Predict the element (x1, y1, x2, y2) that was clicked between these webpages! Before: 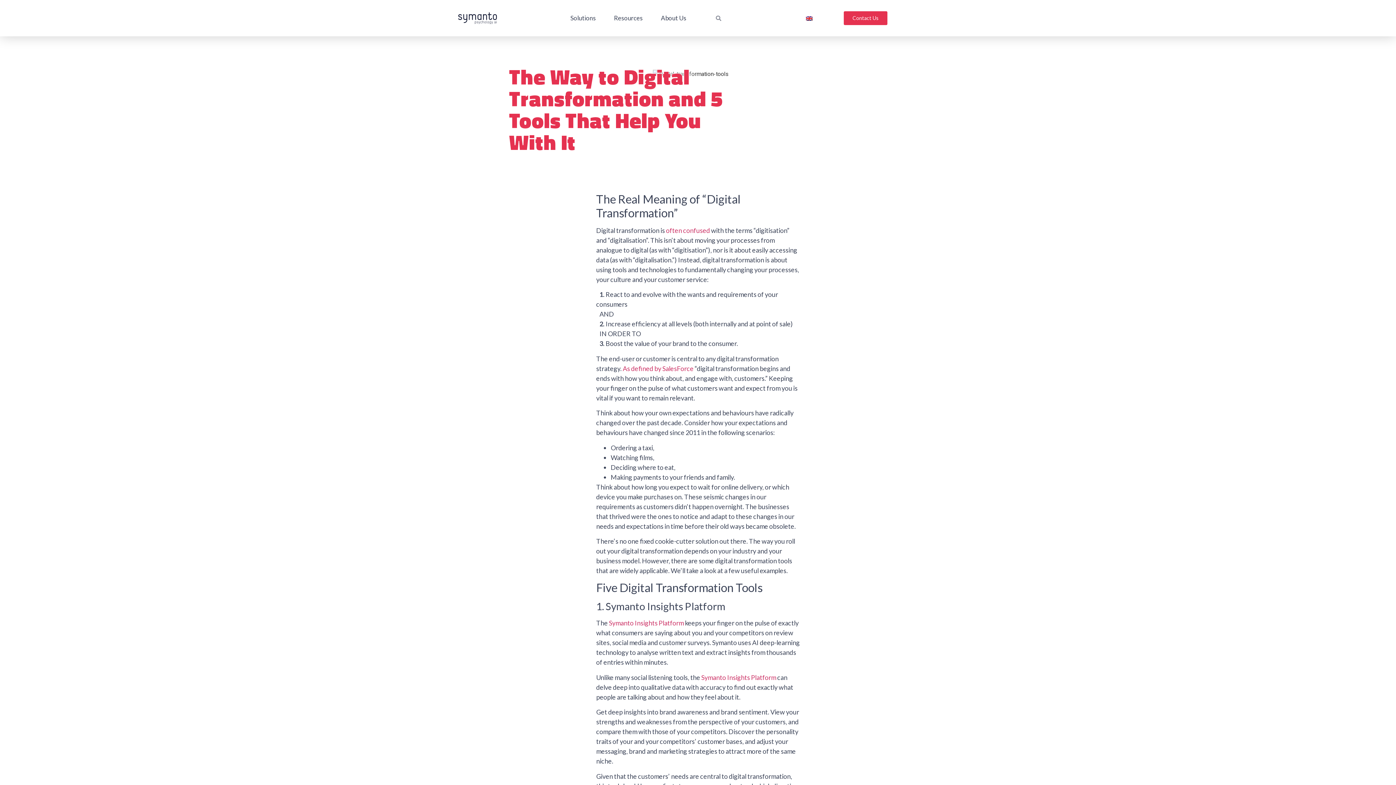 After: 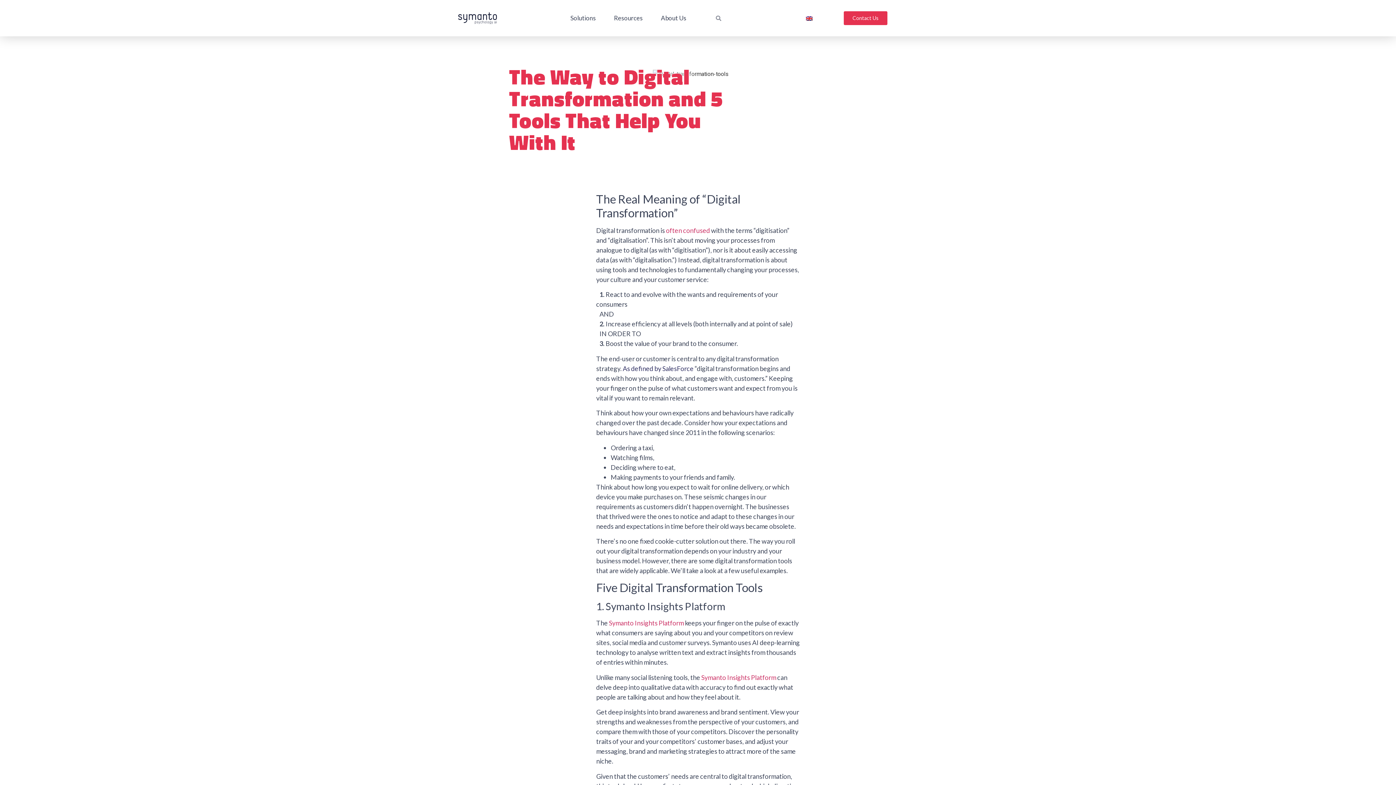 Action: bbox: (622, 364, 693, 372) label: As defined by SalesForce